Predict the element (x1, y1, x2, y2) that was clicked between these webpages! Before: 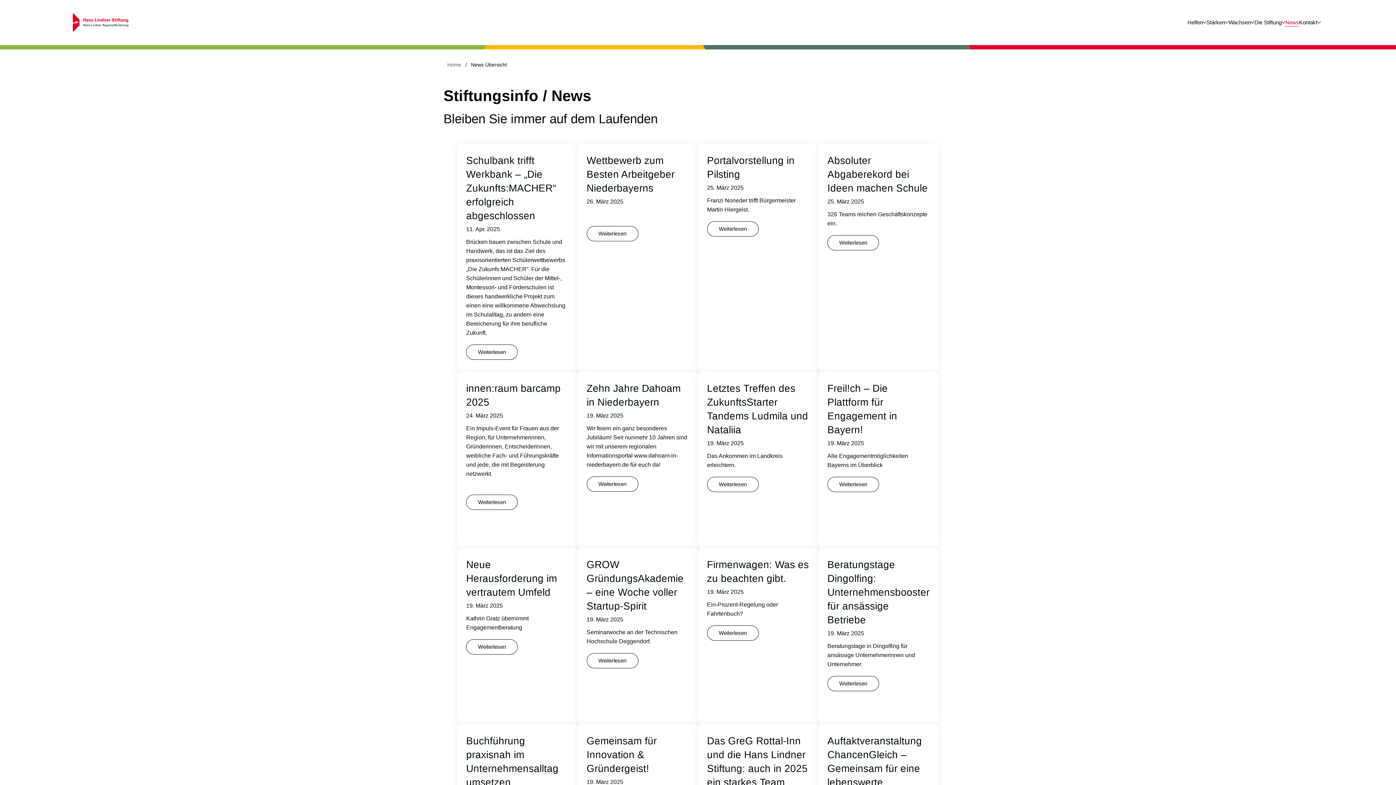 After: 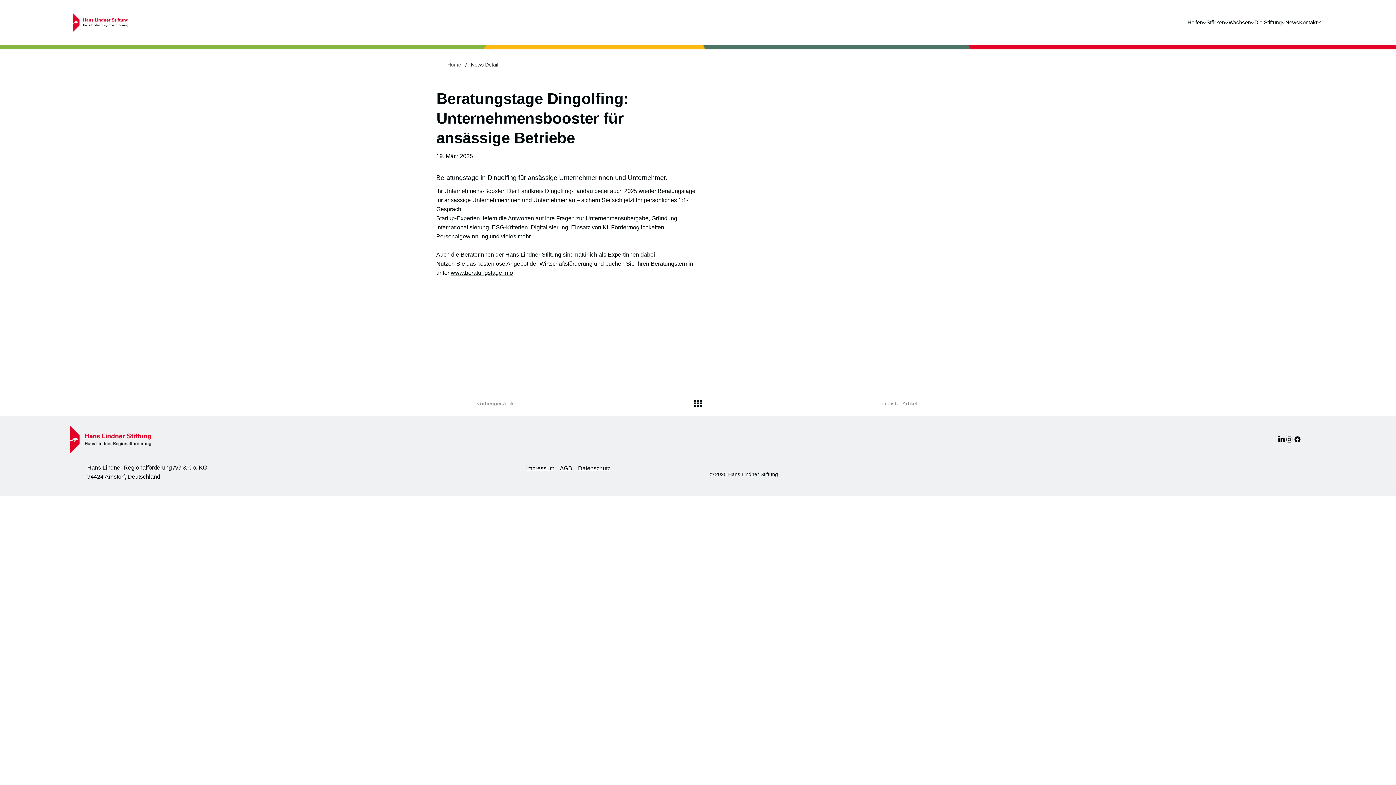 Action: bbox: (827, 676, 879, 691) label: Weiterlesen